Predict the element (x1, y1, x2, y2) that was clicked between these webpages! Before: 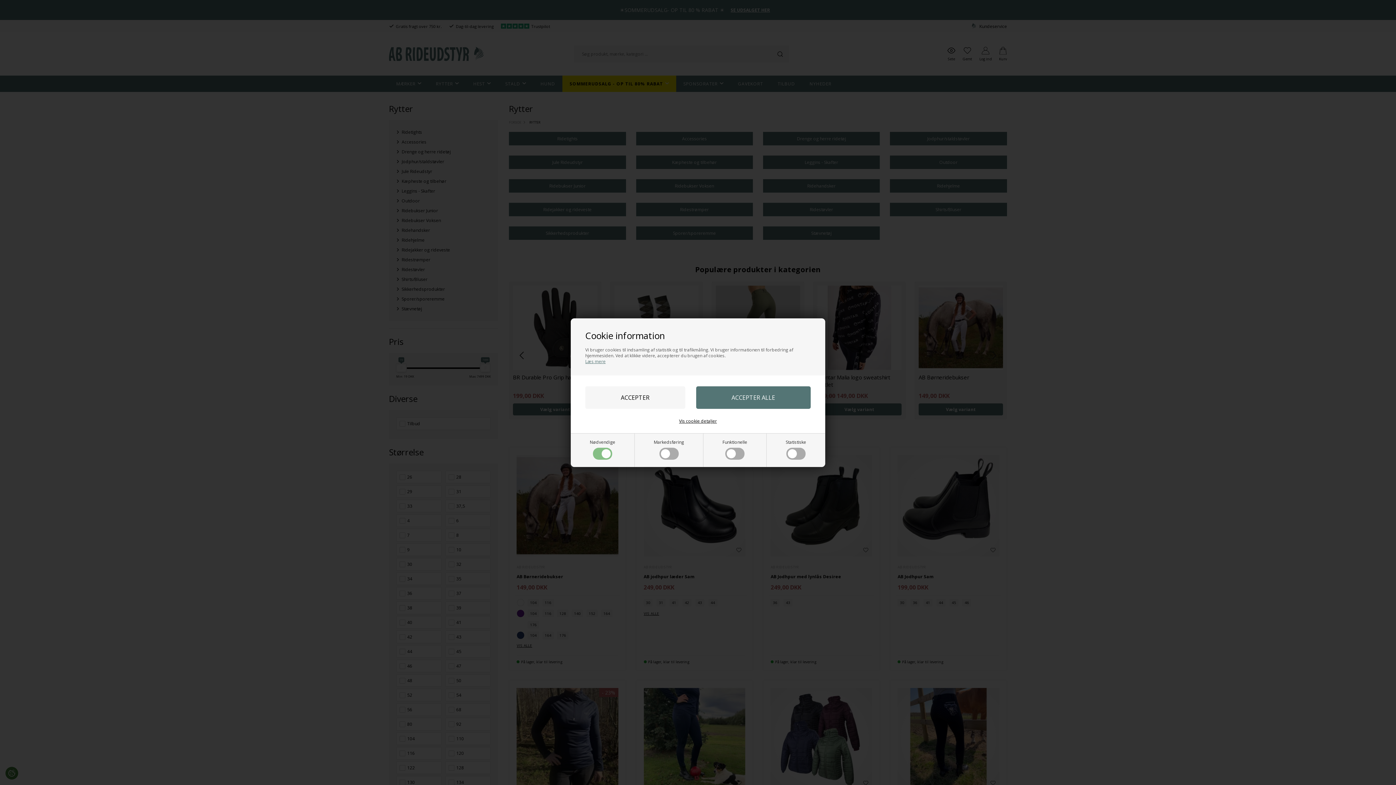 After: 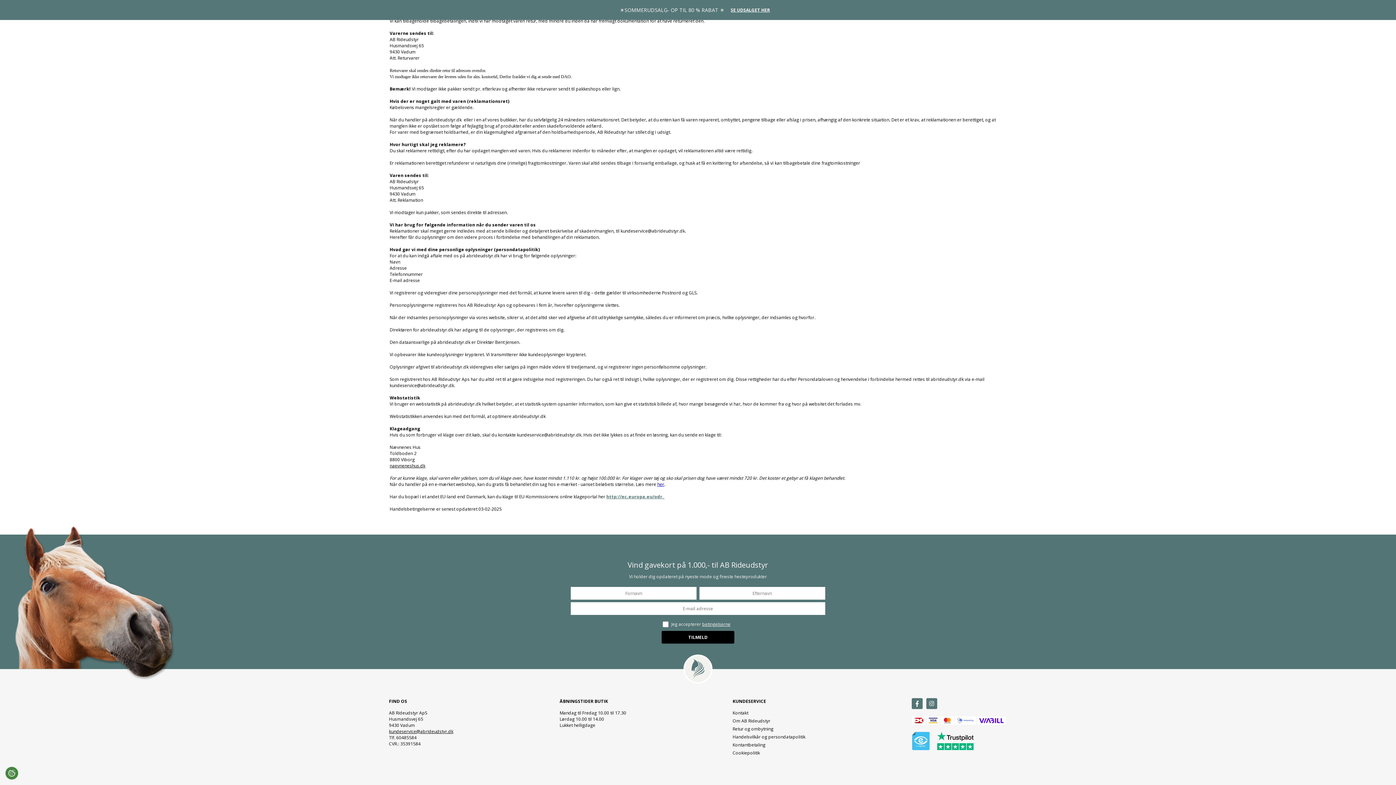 Action: bbox: (585, 358, 605, 364) label: Læs mere